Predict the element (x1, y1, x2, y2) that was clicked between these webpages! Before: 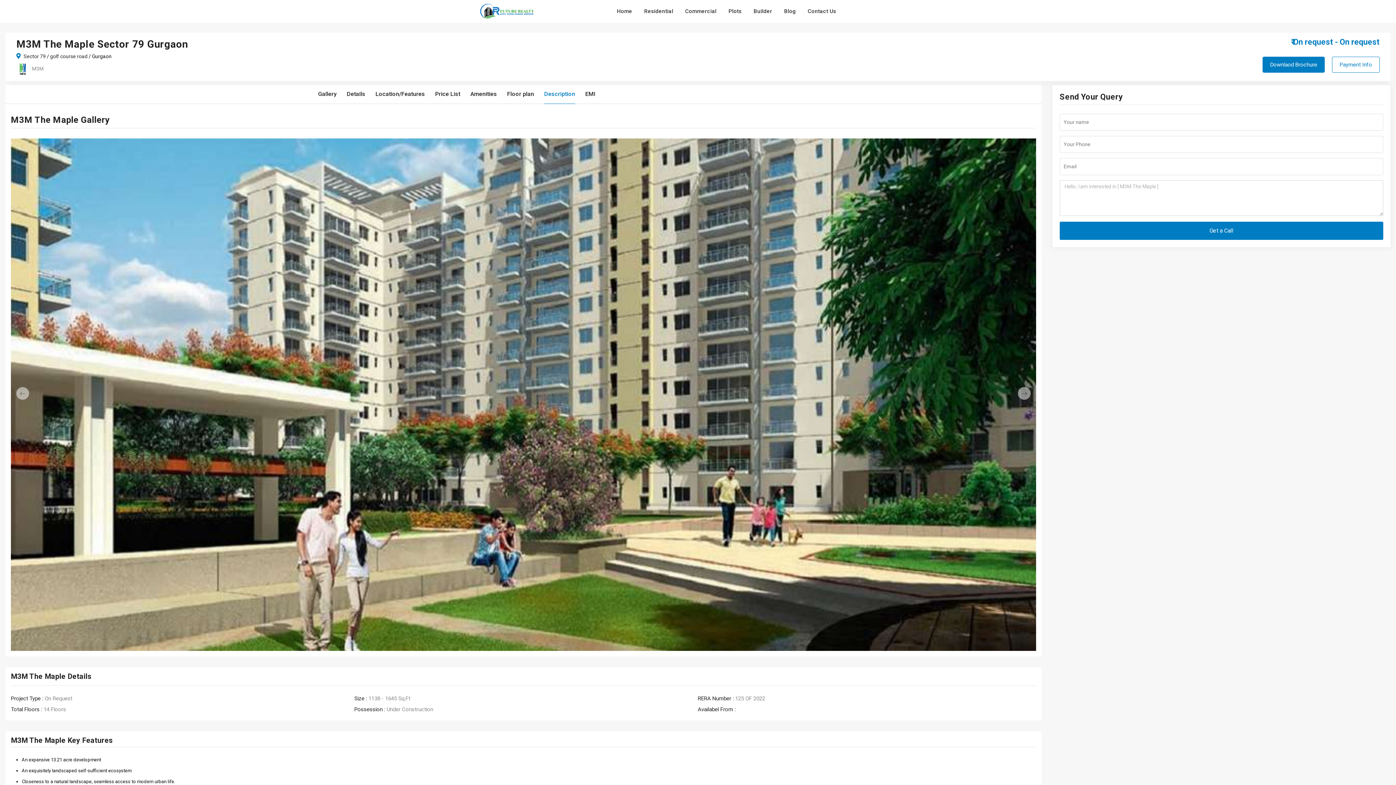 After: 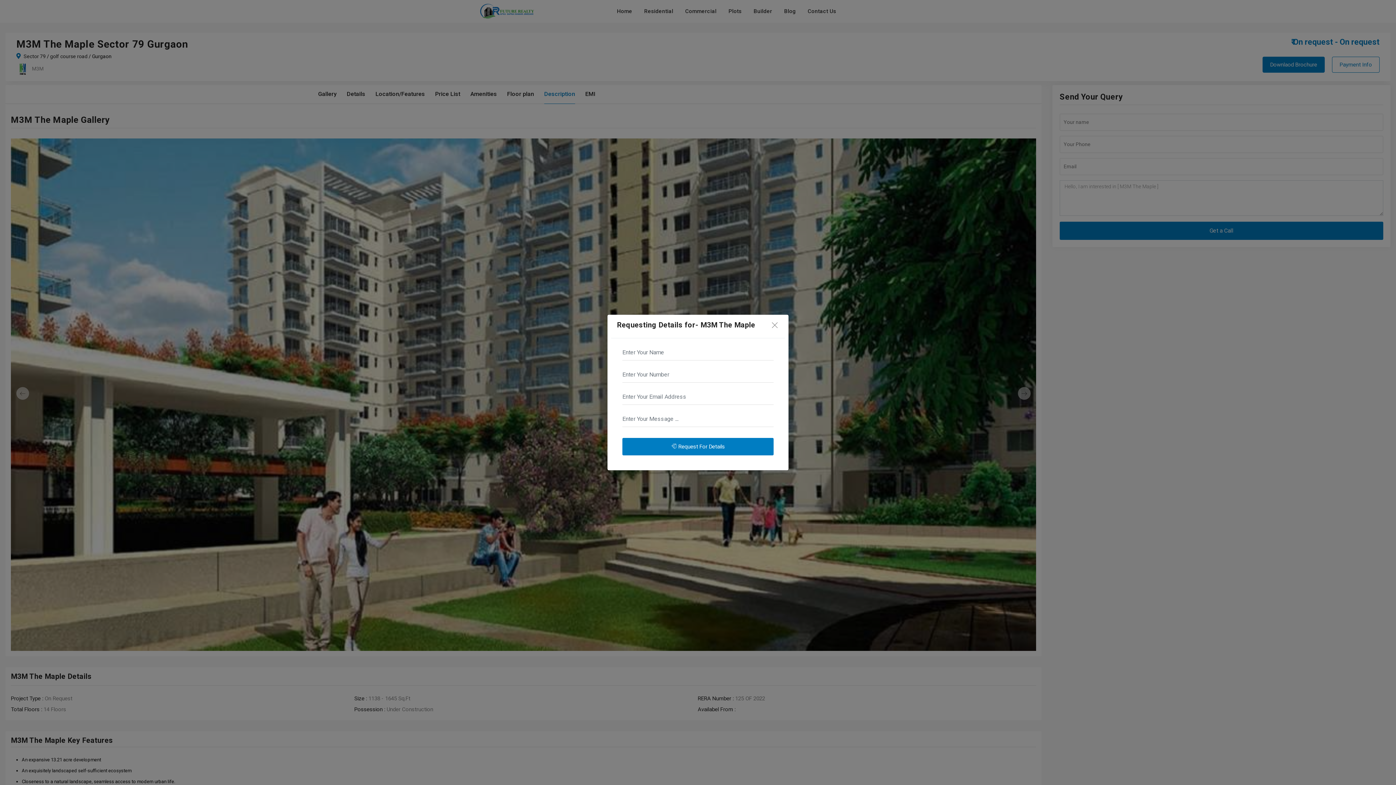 Action: bbox: (1332, 56, 1380, 72) label: Payment Info